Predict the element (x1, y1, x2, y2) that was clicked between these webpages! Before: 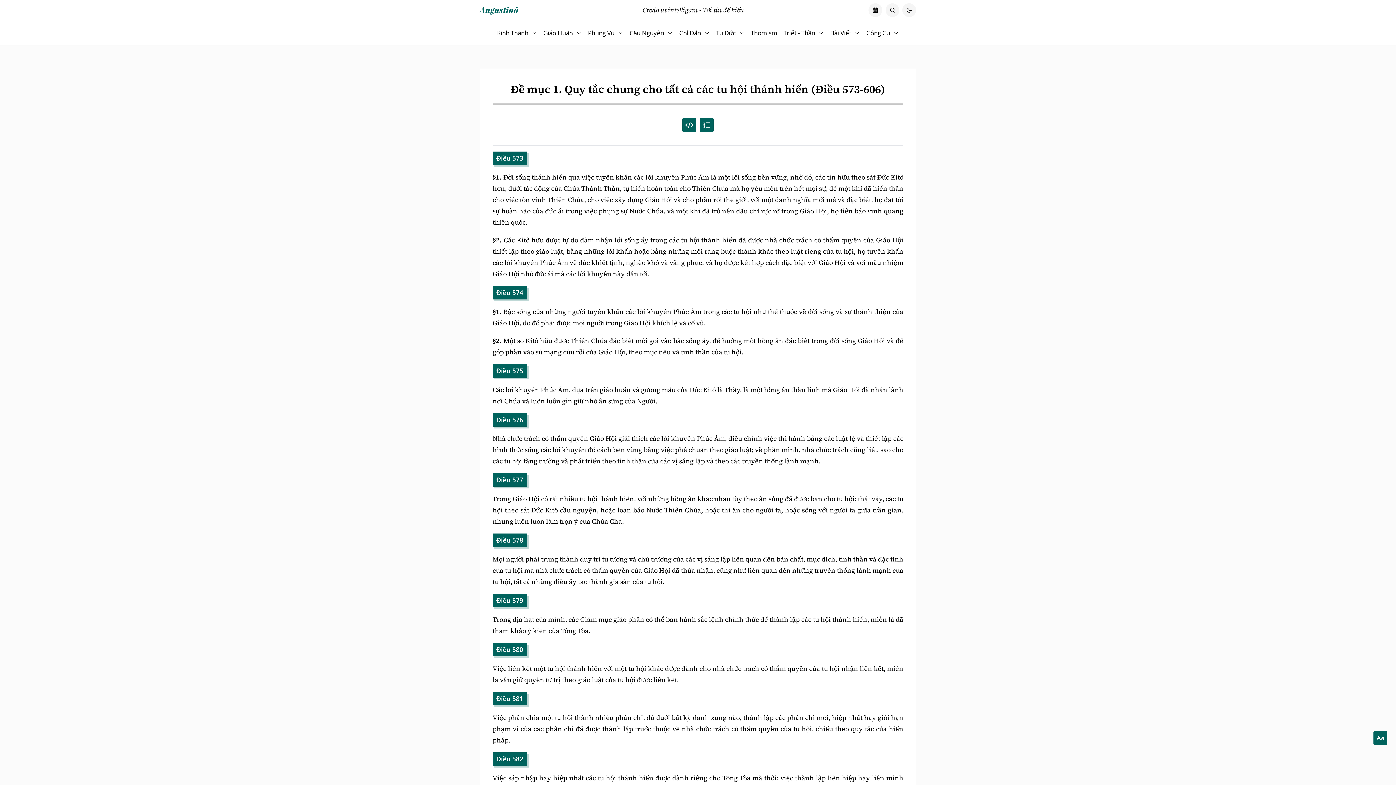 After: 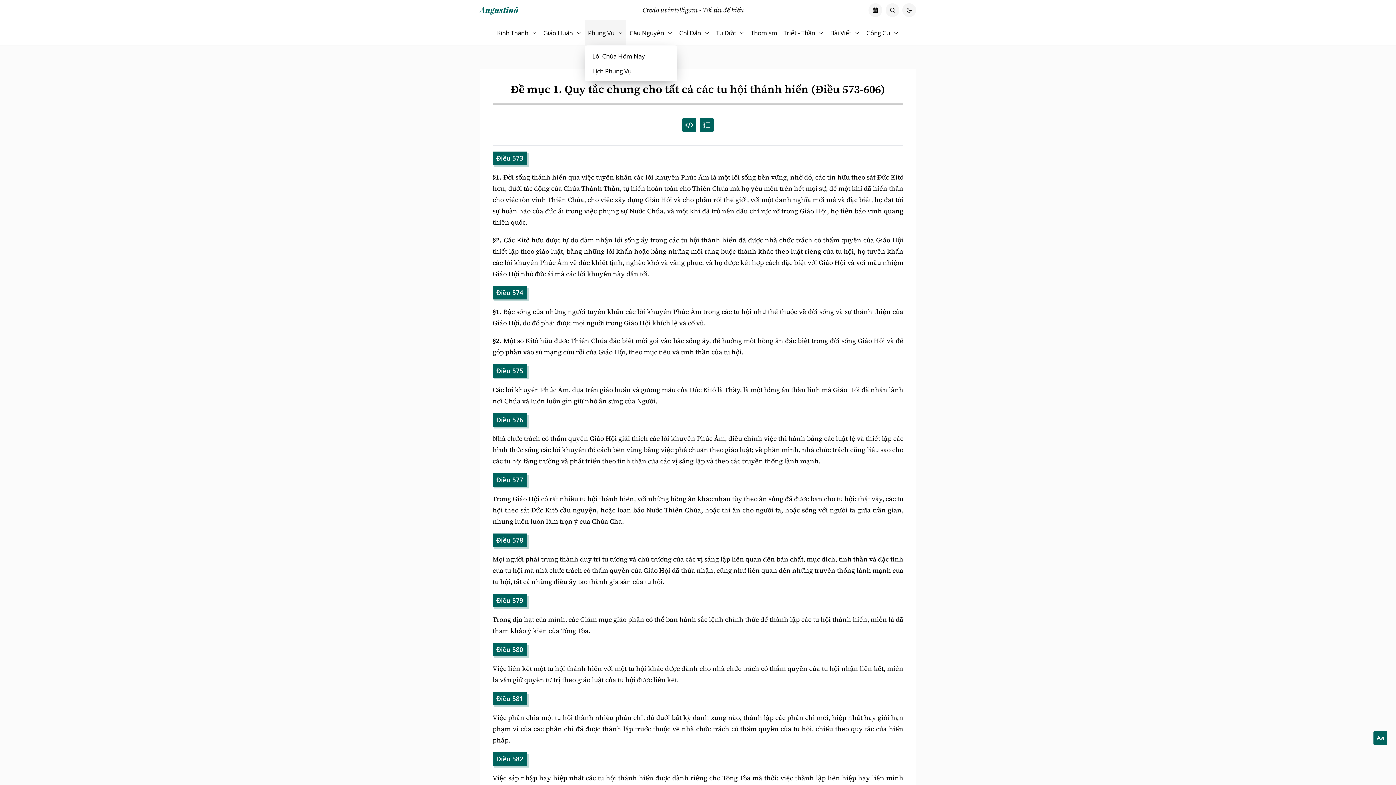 Action: bbox: (585, 20, 626, 45) label: Phụng Vụ